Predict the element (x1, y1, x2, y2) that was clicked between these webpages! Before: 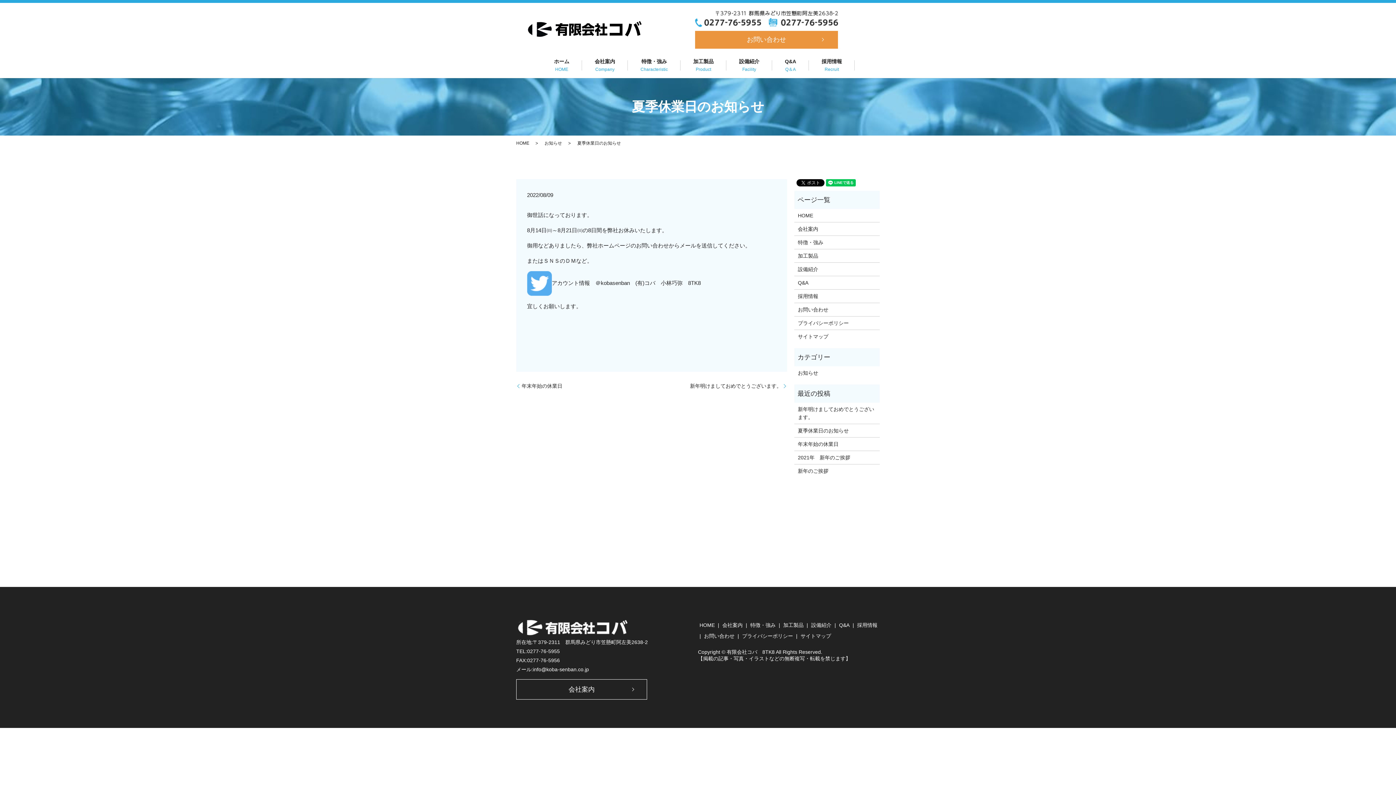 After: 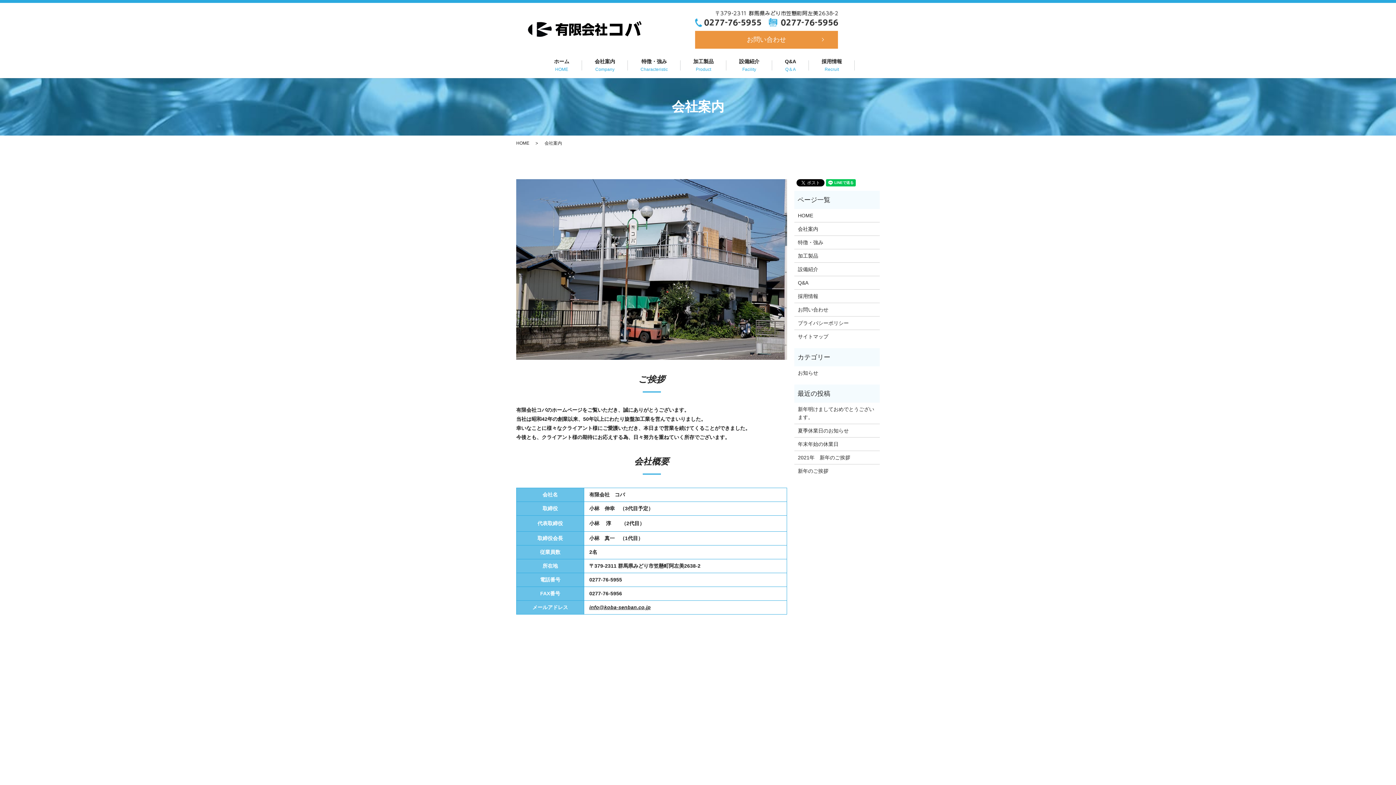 Action: label: 会社案内 bbox: (516, 679, 647, 699)